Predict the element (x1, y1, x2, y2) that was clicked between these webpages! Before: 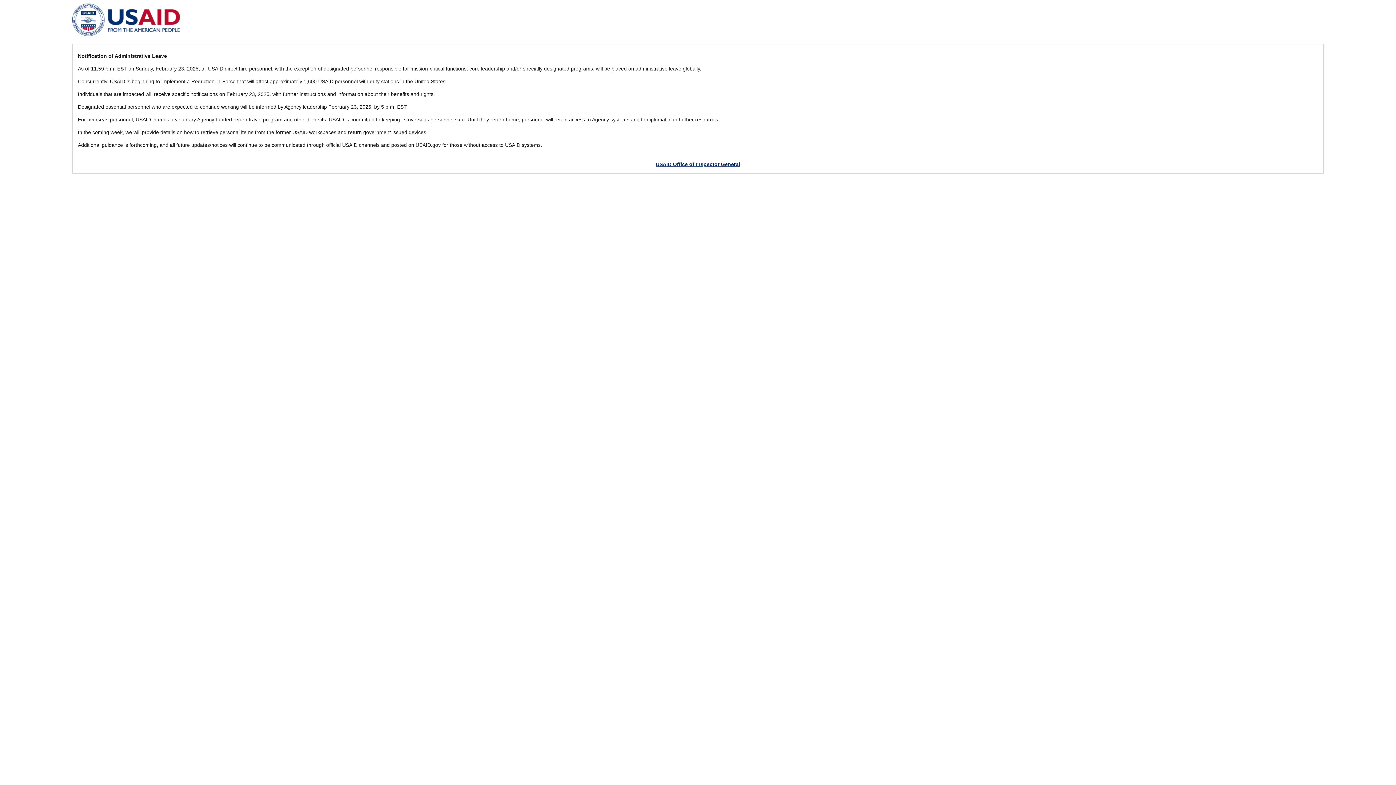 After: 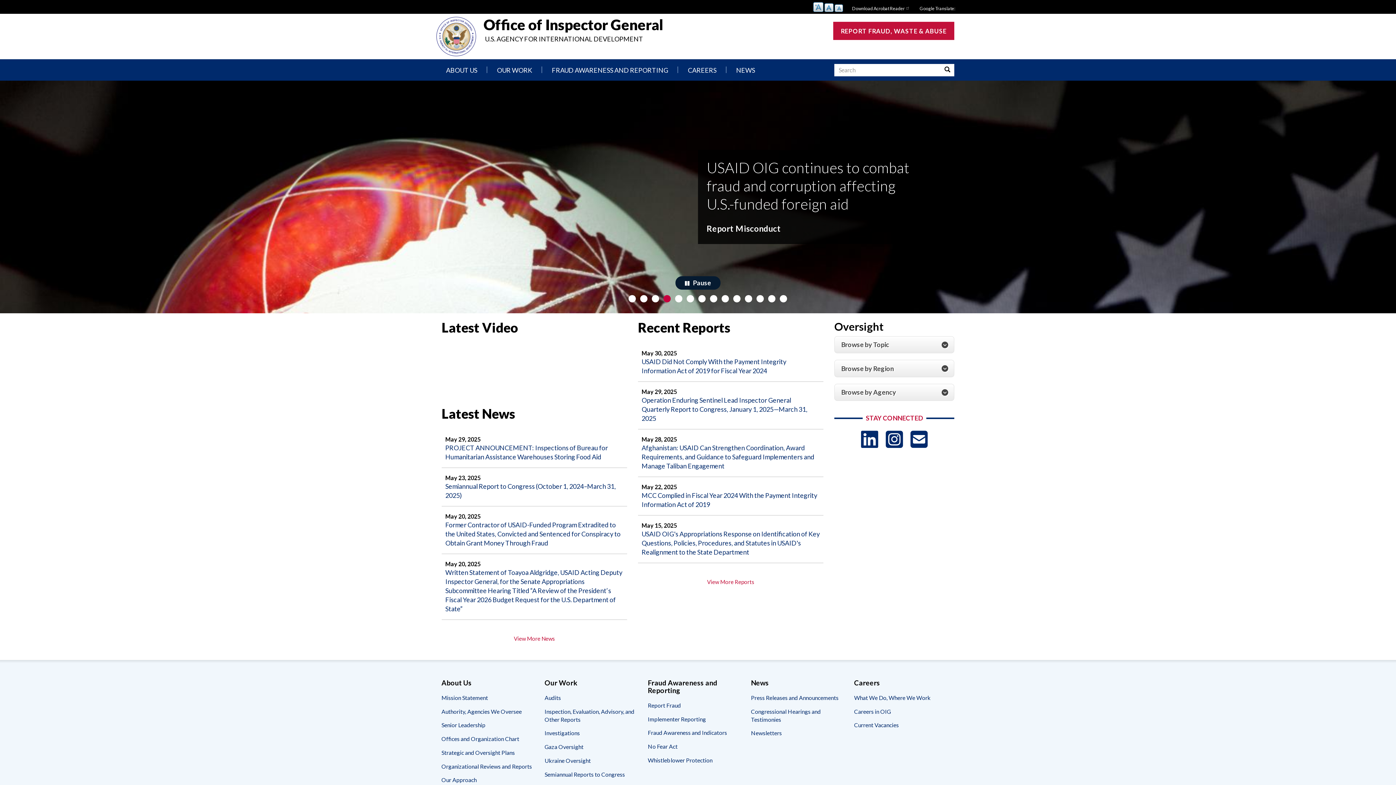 Action: label: USAID Office of Inspector General bbox: (656, 161, 740, 167)